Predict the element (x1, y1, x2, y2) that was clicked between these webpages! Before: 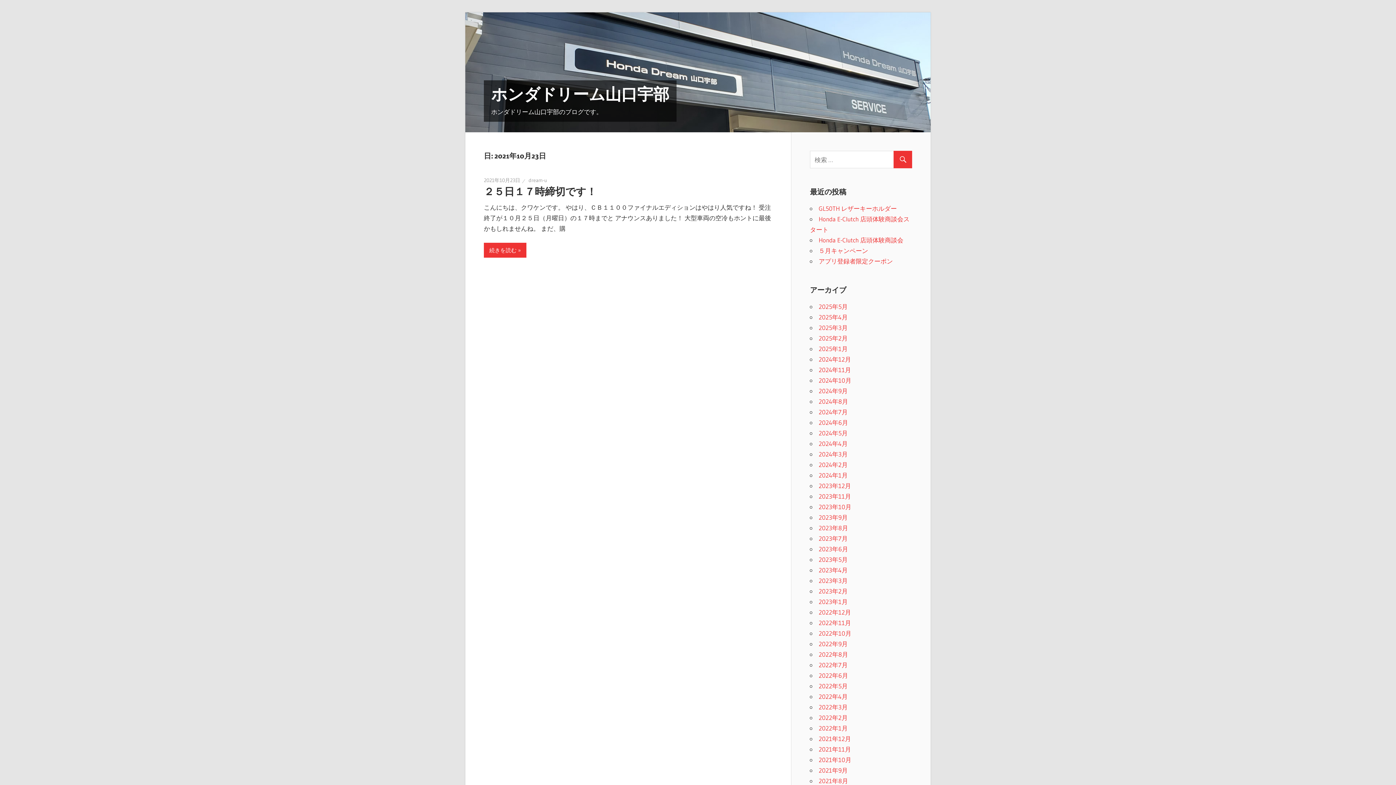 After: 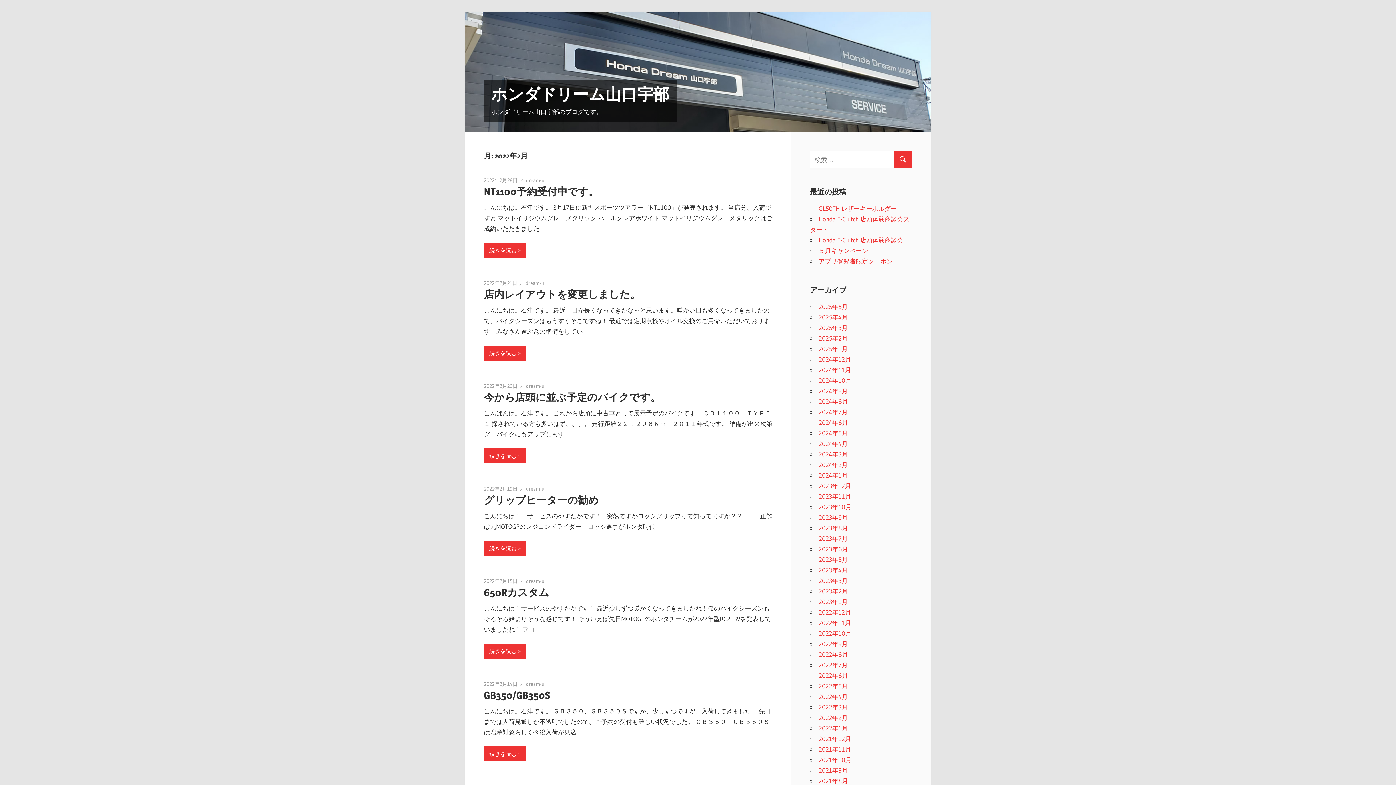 Action: bbox: (818, 714, 848, 721) label: 2022年2月